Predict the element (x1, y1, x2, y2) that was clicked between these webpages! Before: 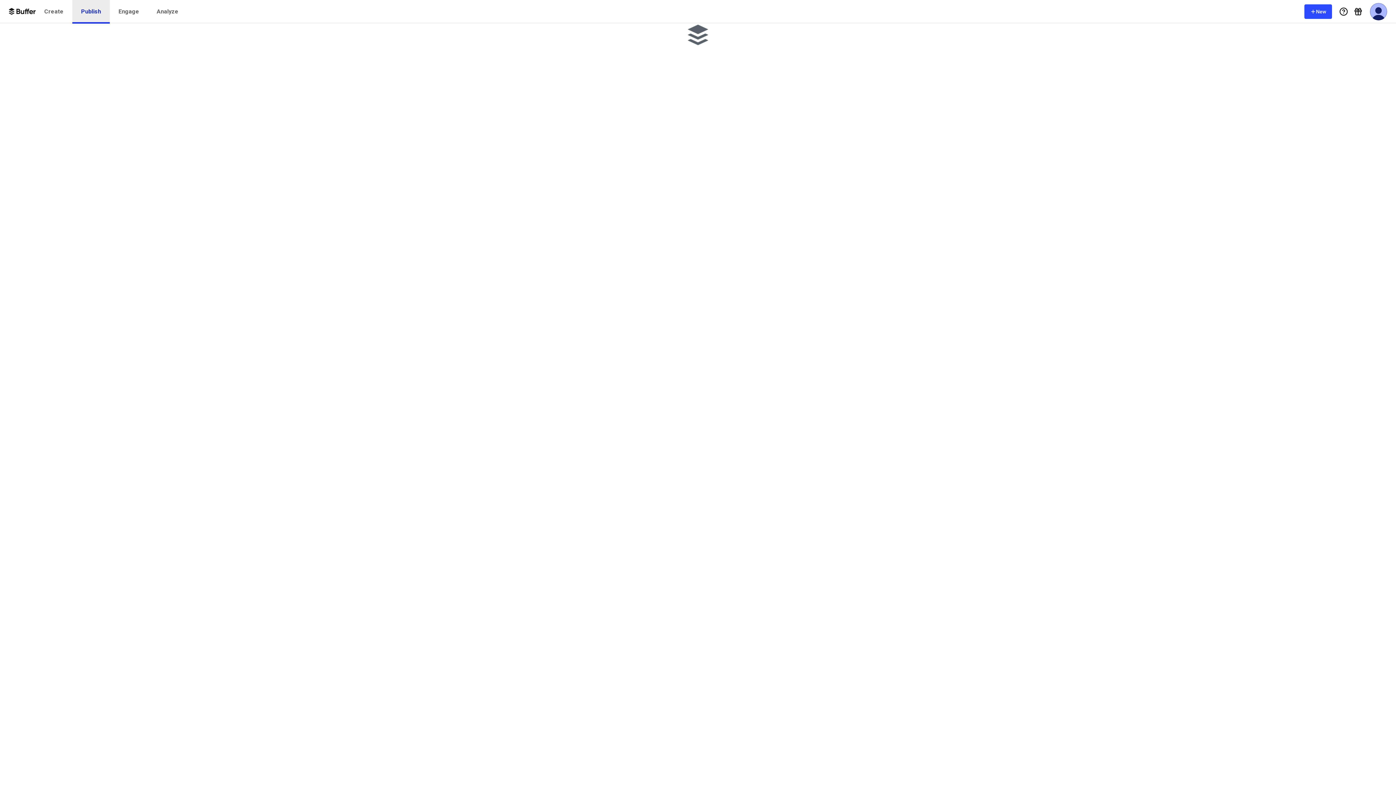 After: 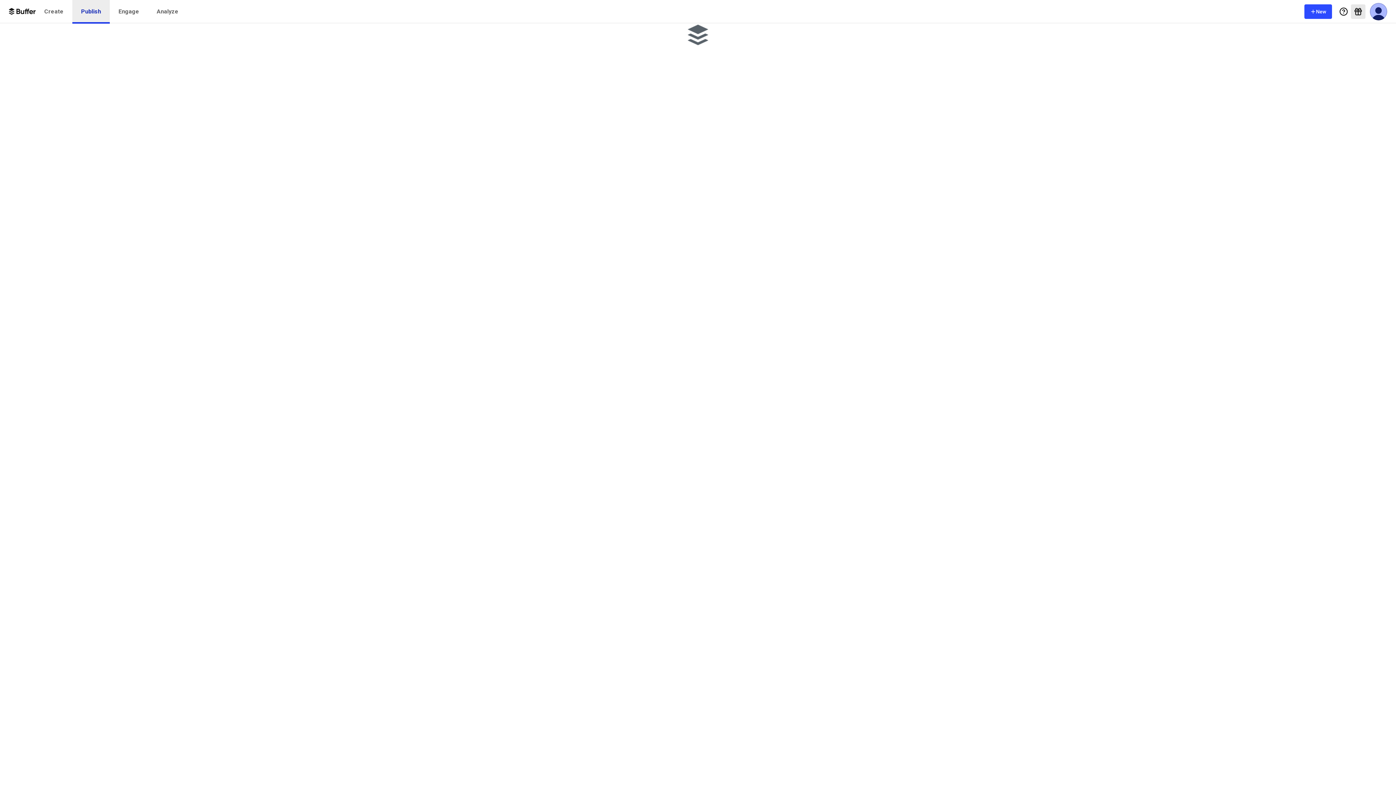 Action: bbox: (1351, 4, 1365, 18) label: What's New